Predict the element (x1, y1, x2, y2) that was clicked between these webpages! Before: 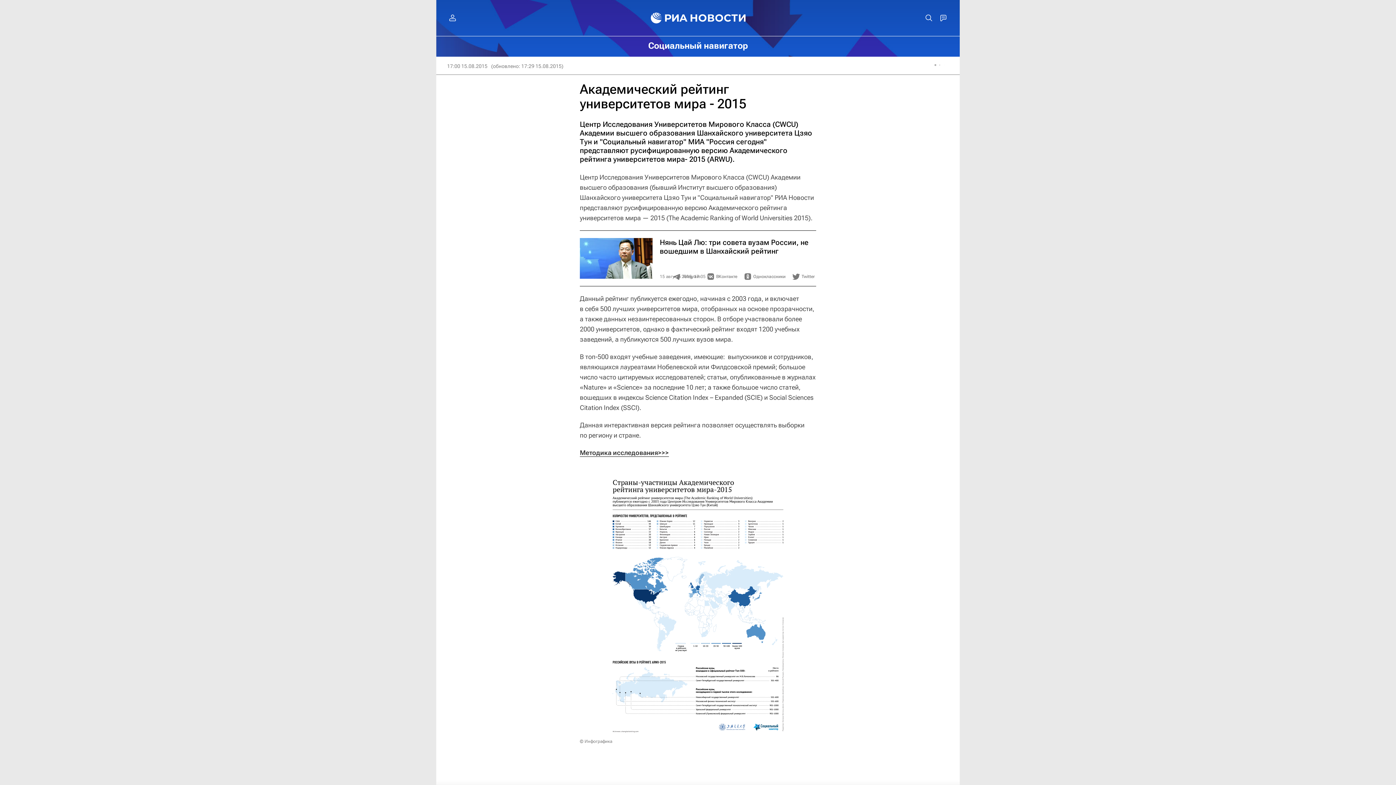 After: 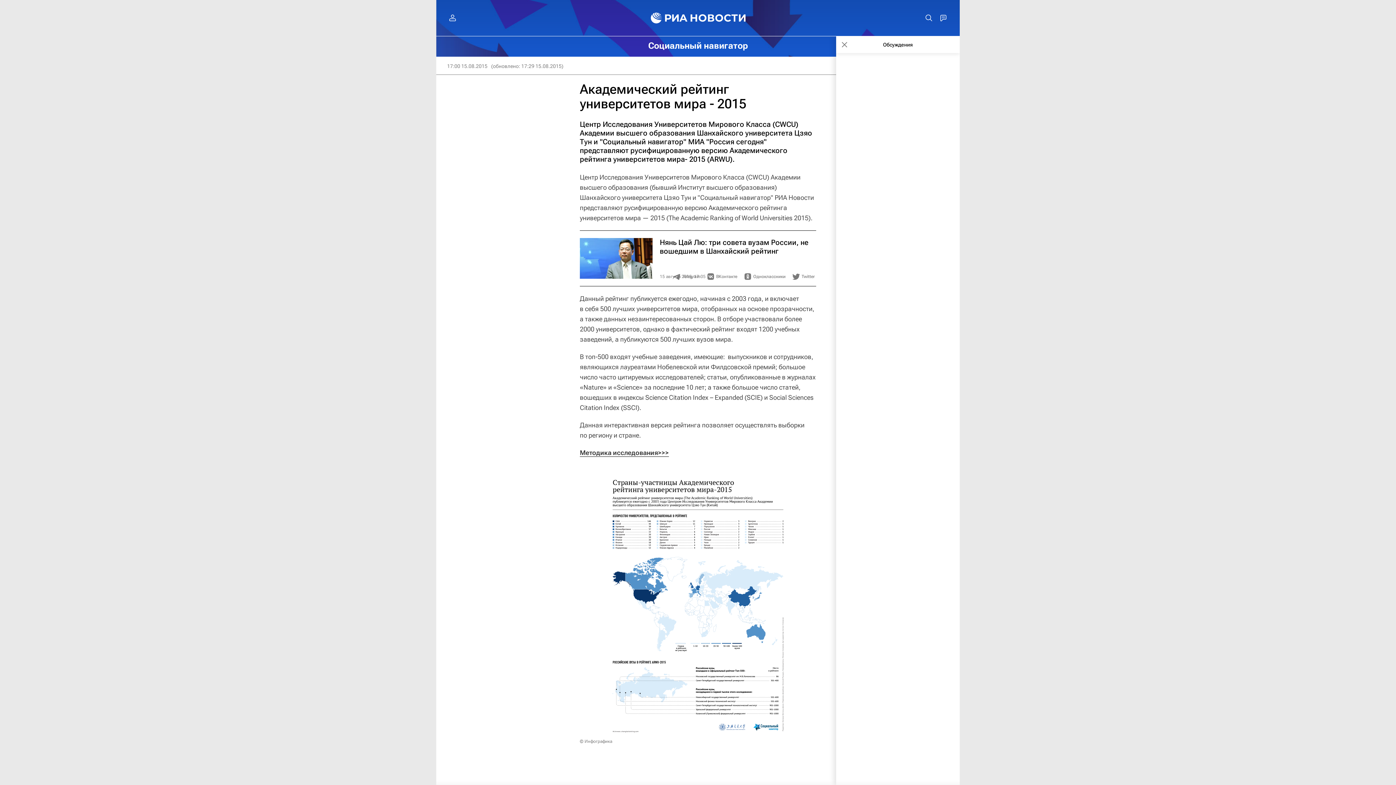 Action: bbox: (936, 10, 950, 25)